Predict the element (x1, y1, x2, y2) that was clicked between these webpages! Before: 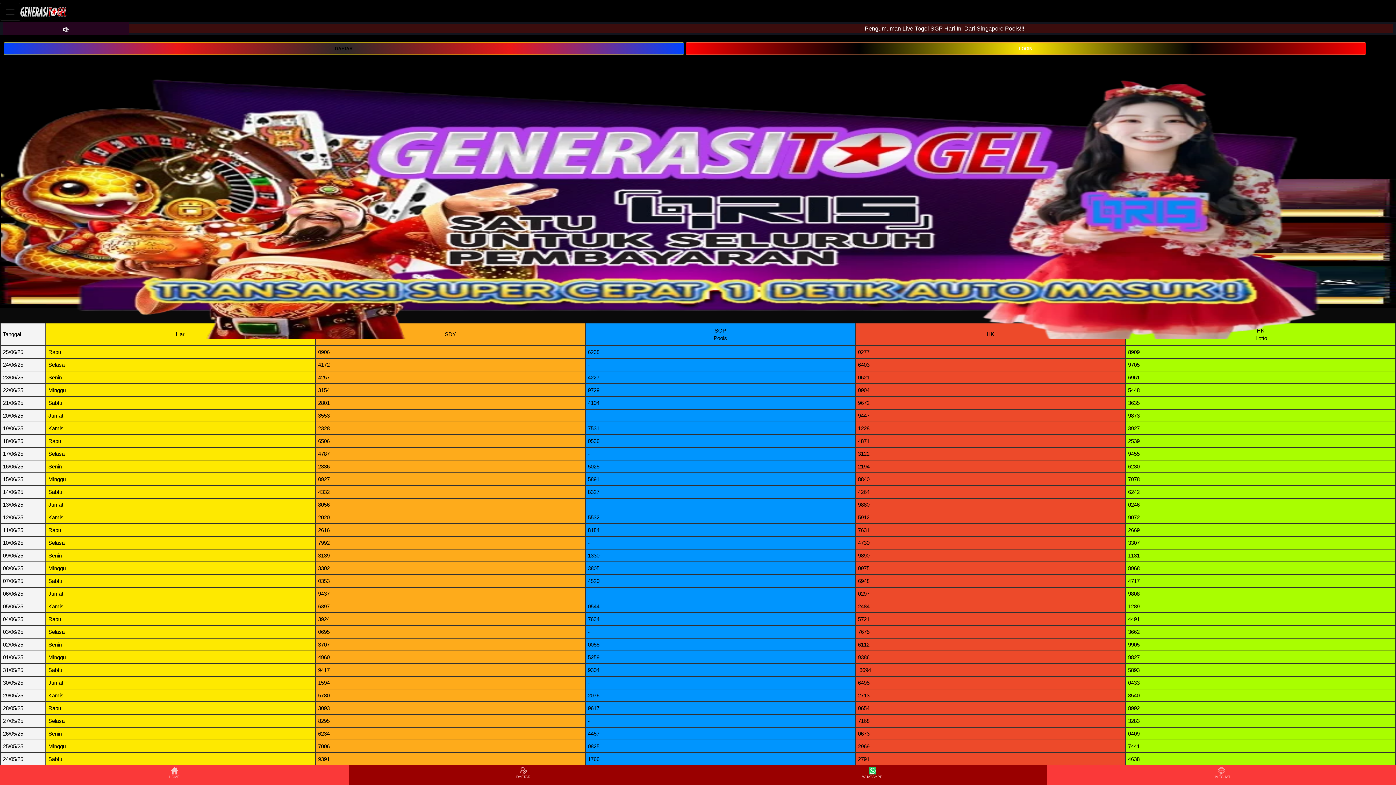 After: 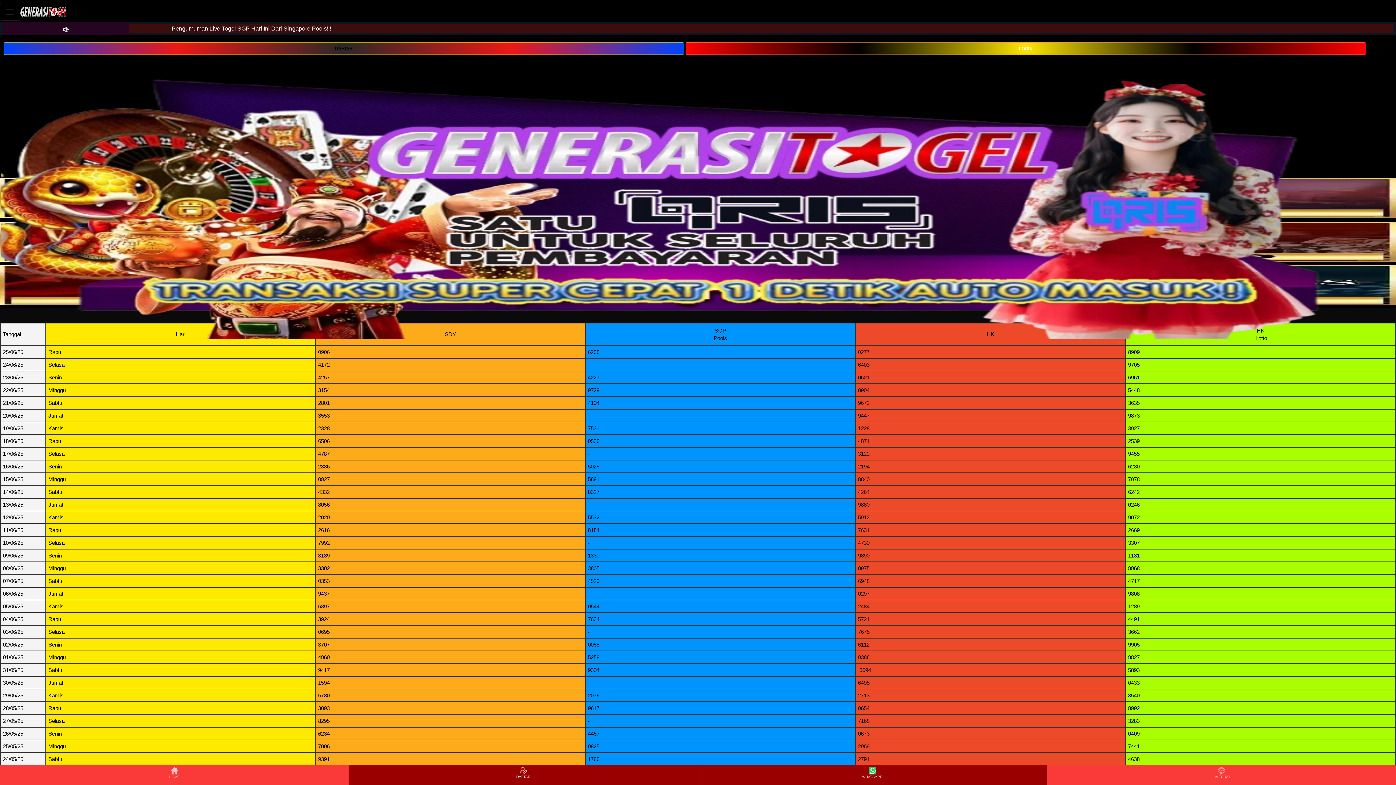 Action: label: DAFTAR bbox: (349, 766, 697, 784)